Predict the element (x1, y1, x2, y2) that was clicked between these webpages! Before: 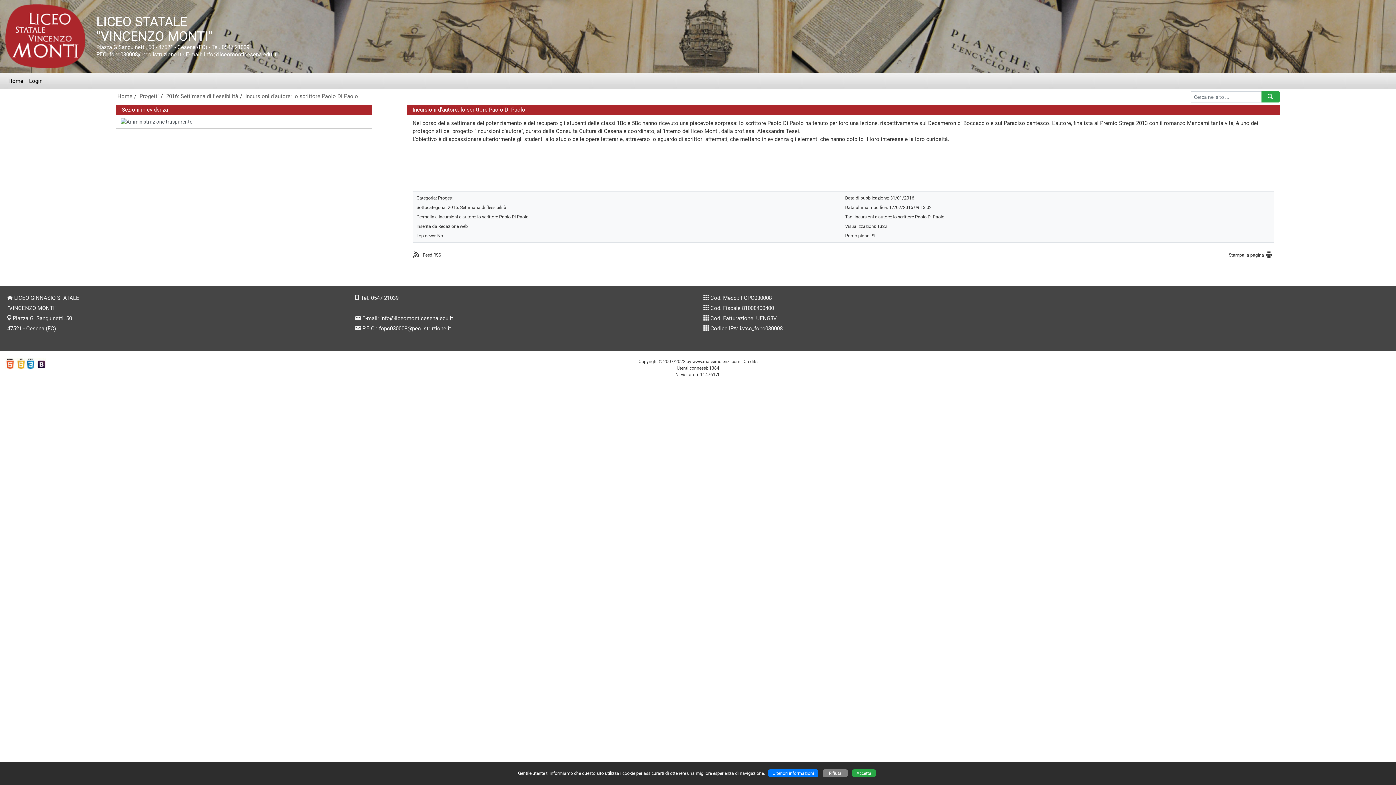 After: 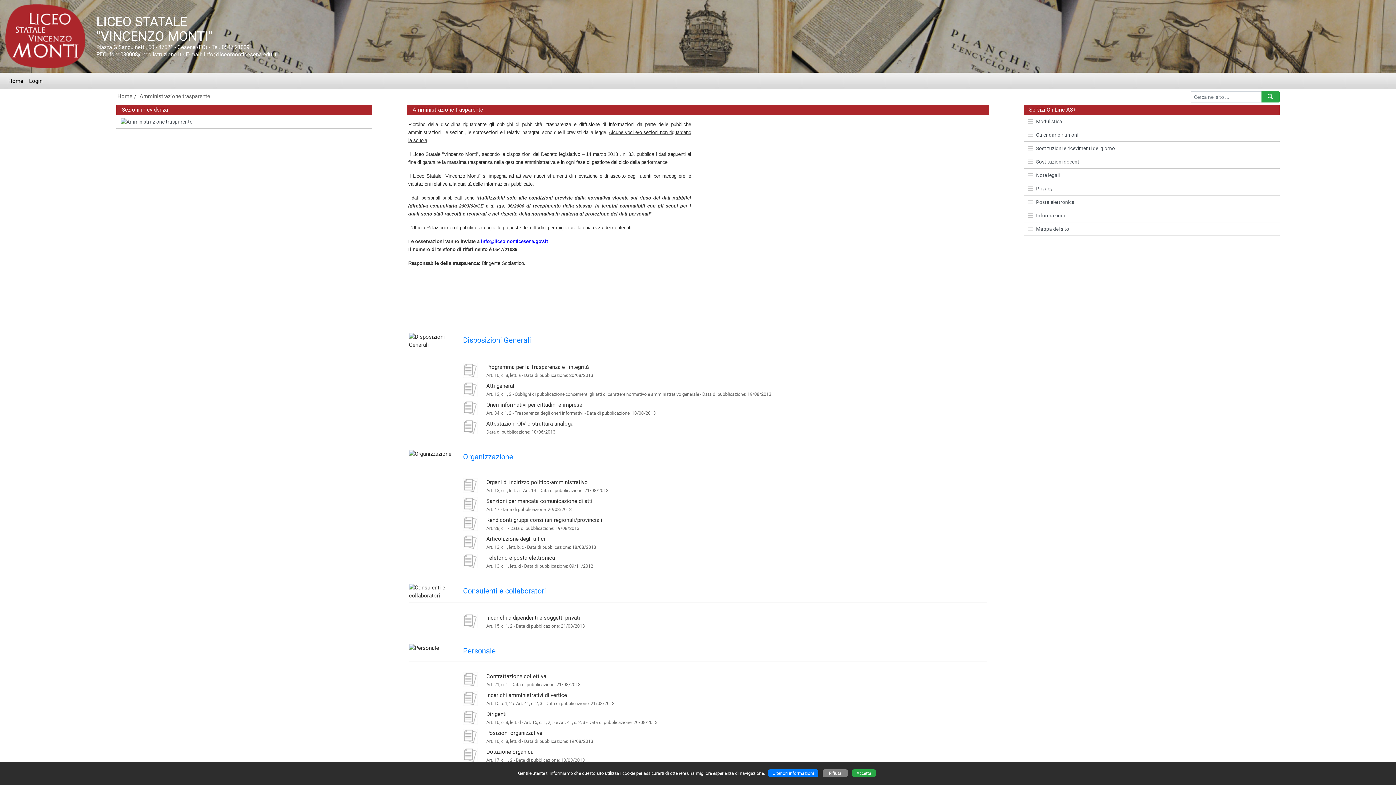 Action: bbox: (116, 114, 372, 128)